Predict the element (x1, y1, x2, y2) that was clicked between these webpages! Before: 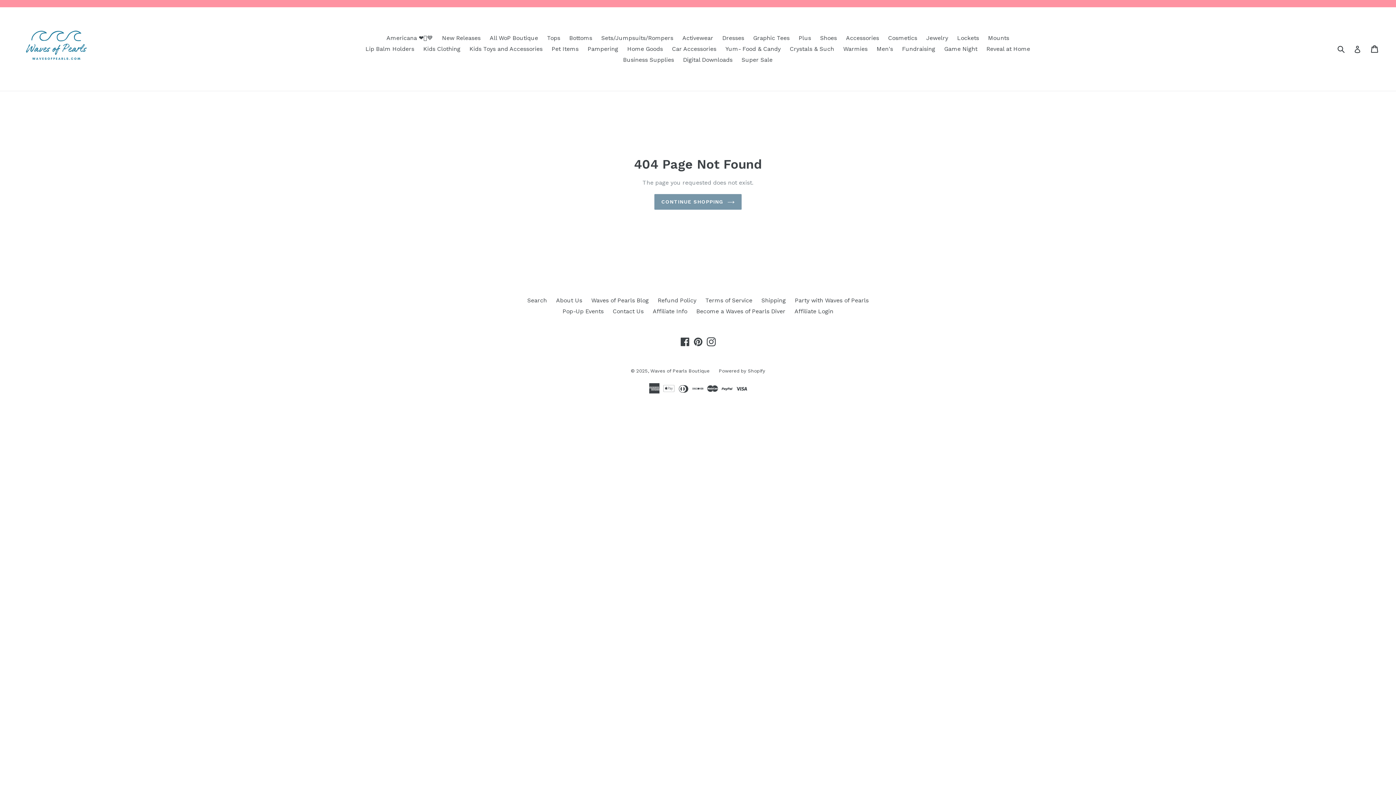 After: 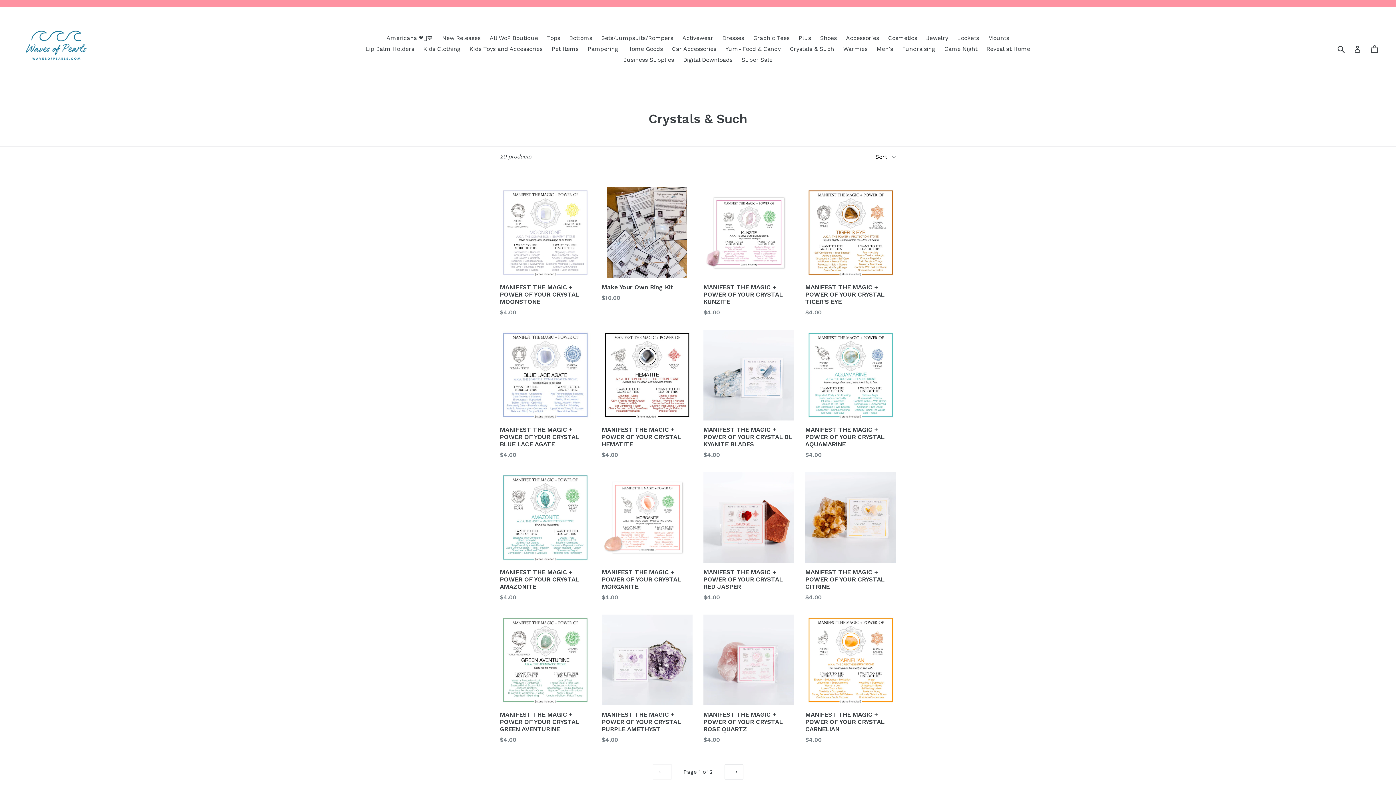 Action: label: Crystals & Such bbox: (786, 43, 838, 54)